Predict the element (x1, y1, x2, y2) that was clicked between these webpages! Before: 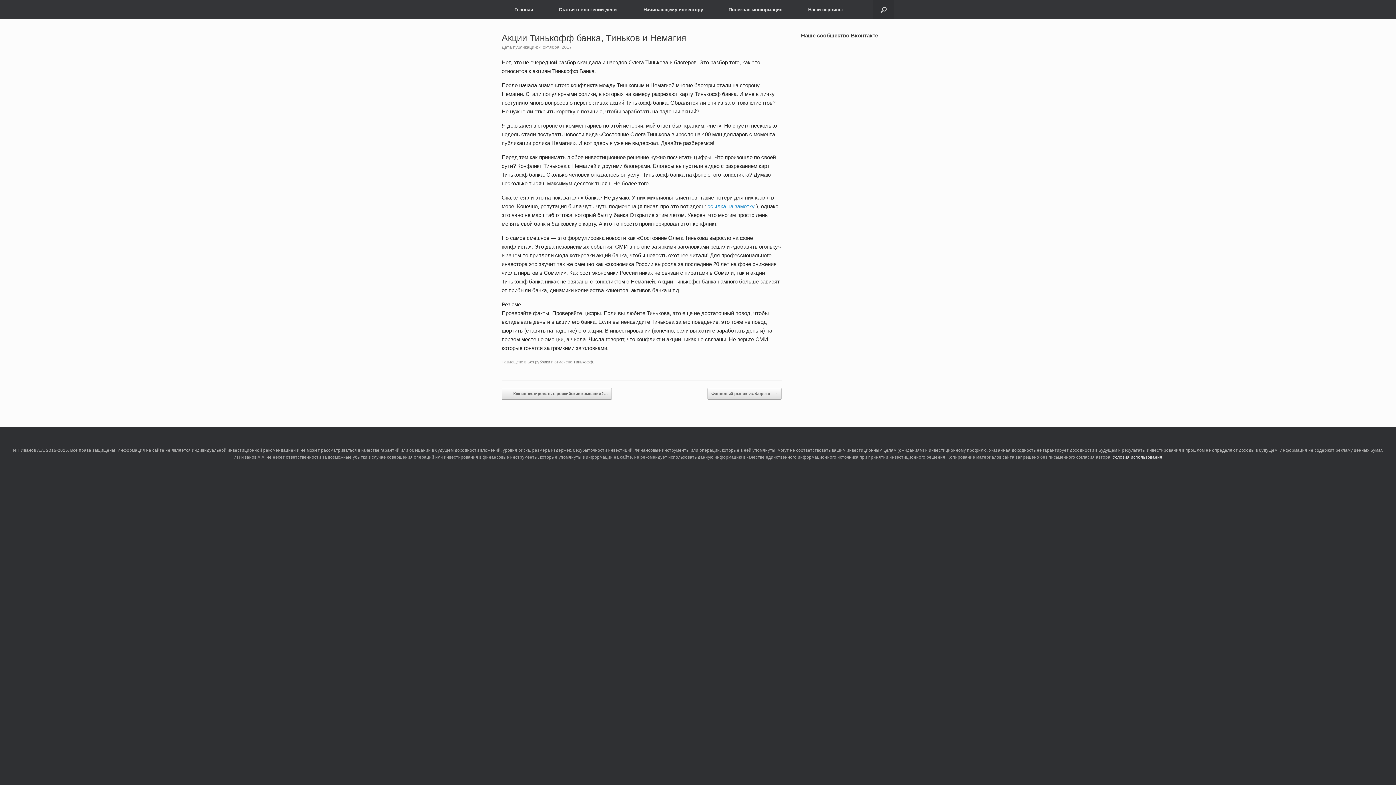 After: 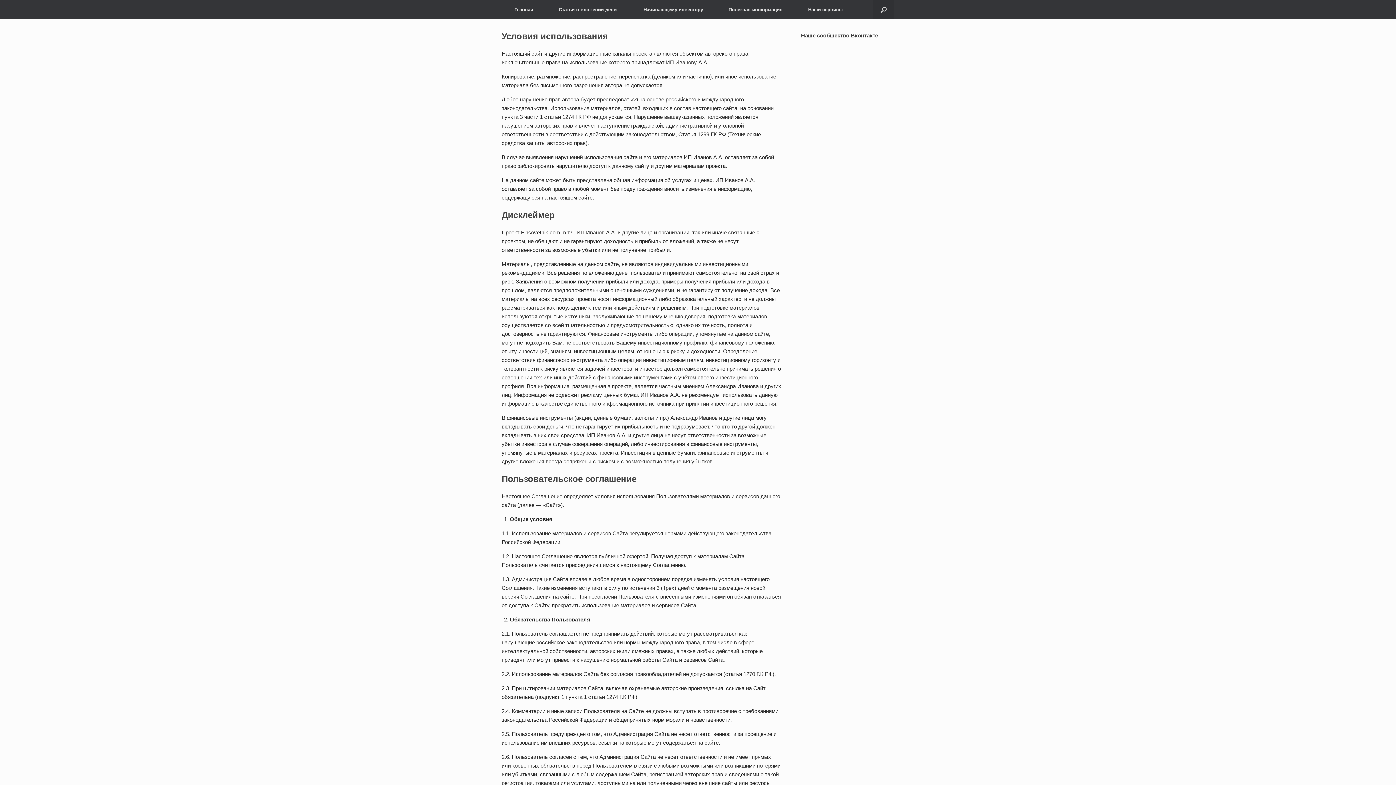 Action: bbox: (1112, 455, 1162, 459) label: Условия использования